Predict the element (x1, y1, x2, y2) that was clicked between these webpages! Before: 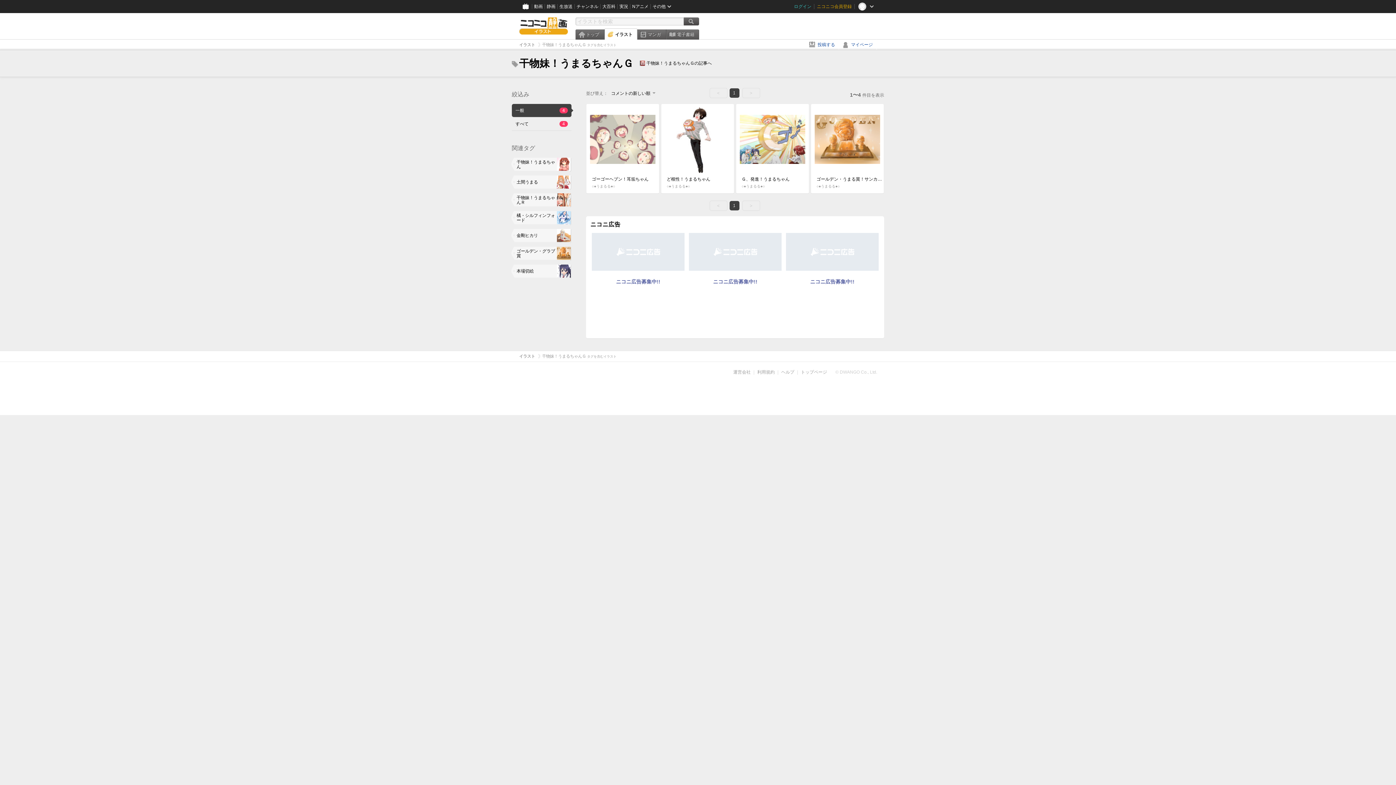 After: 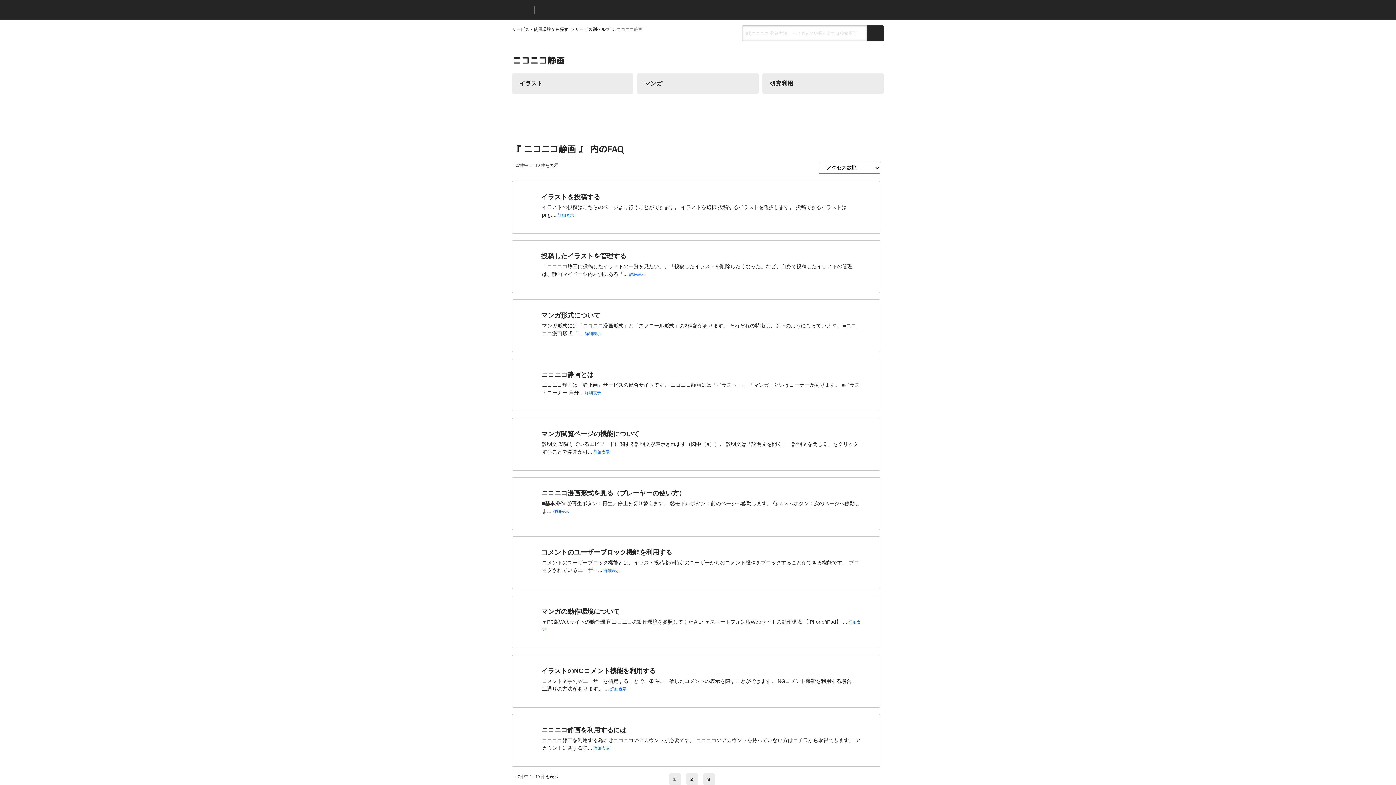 Action: bbox: (781, 369, 794, 374) label: ヘルプ